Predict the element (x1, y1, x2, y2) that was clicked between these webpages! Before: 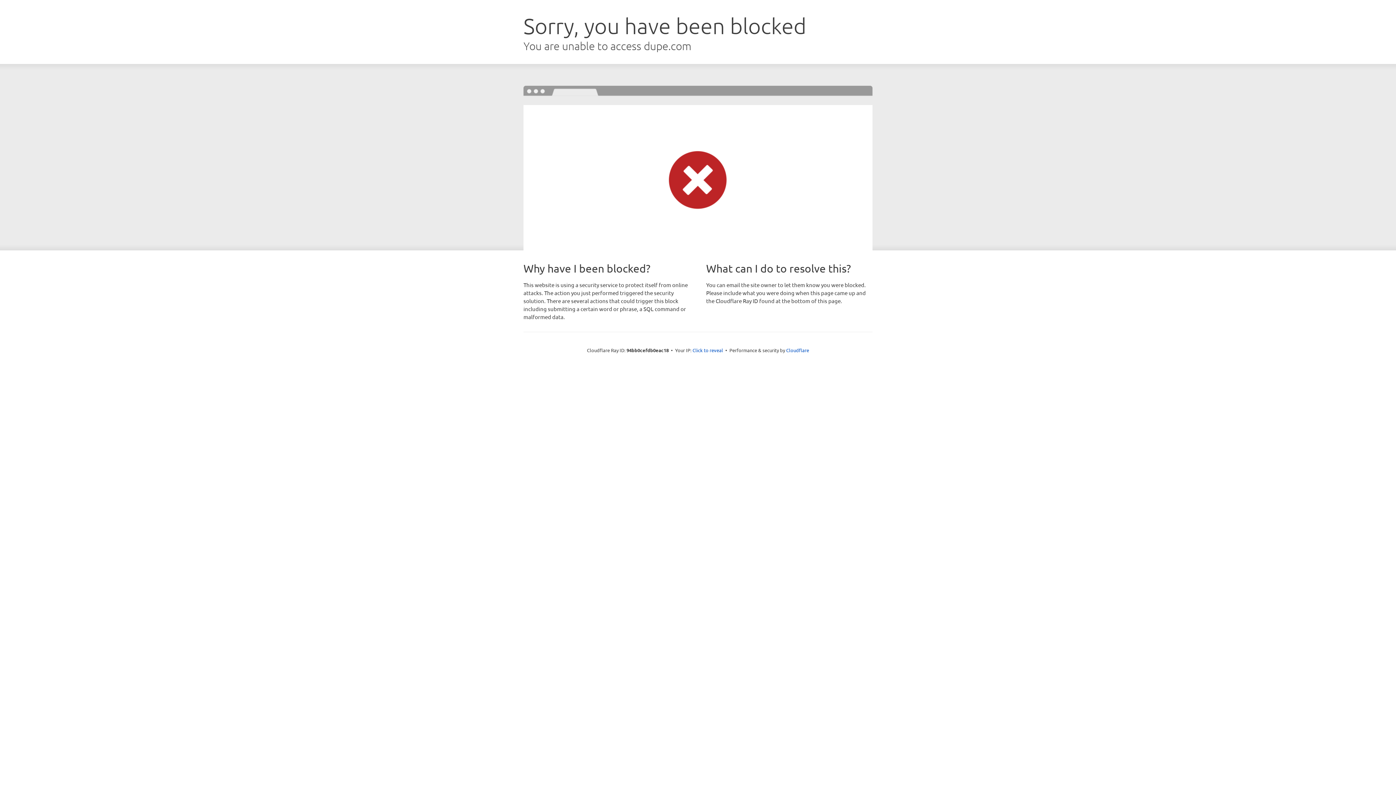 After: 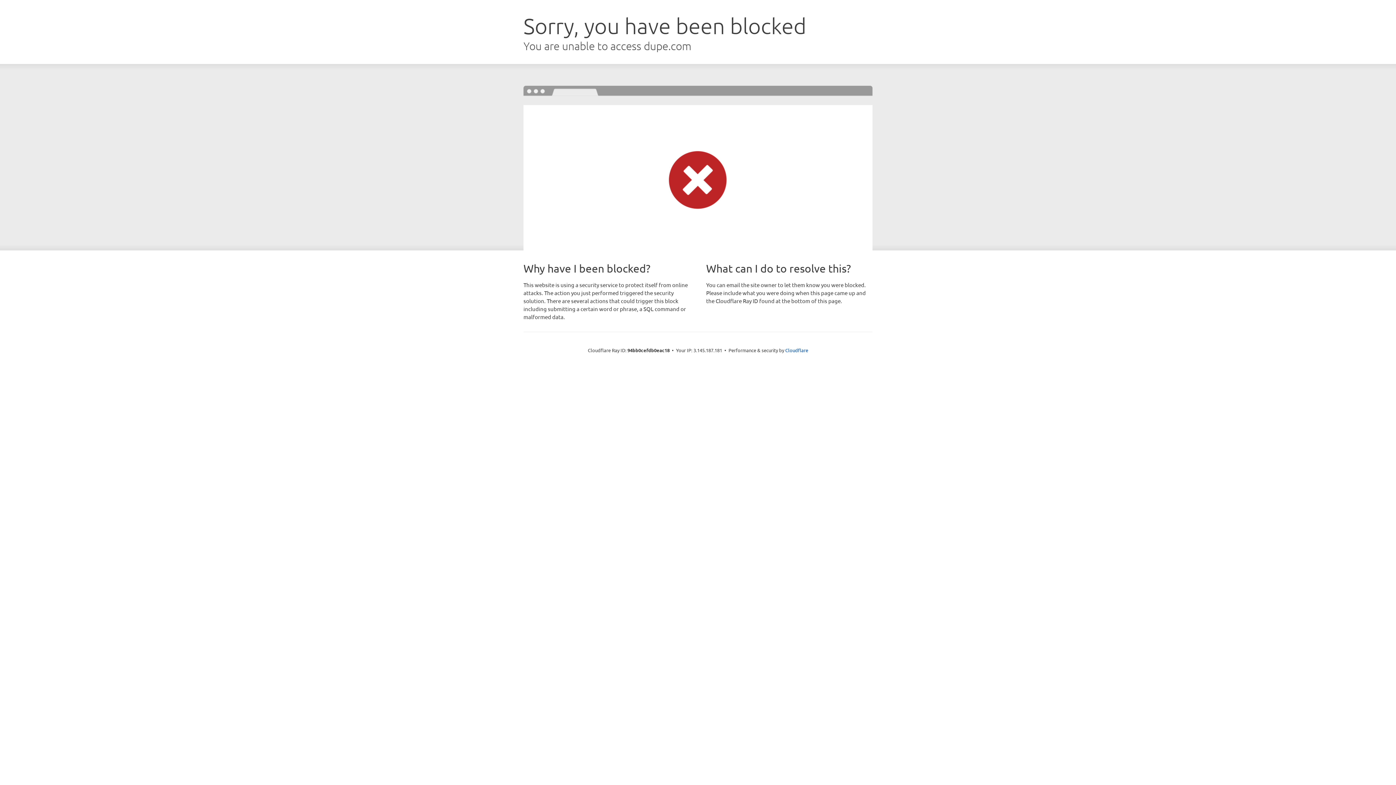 Action: label: Click to reveal bbox: (692, 346, 723, 353)